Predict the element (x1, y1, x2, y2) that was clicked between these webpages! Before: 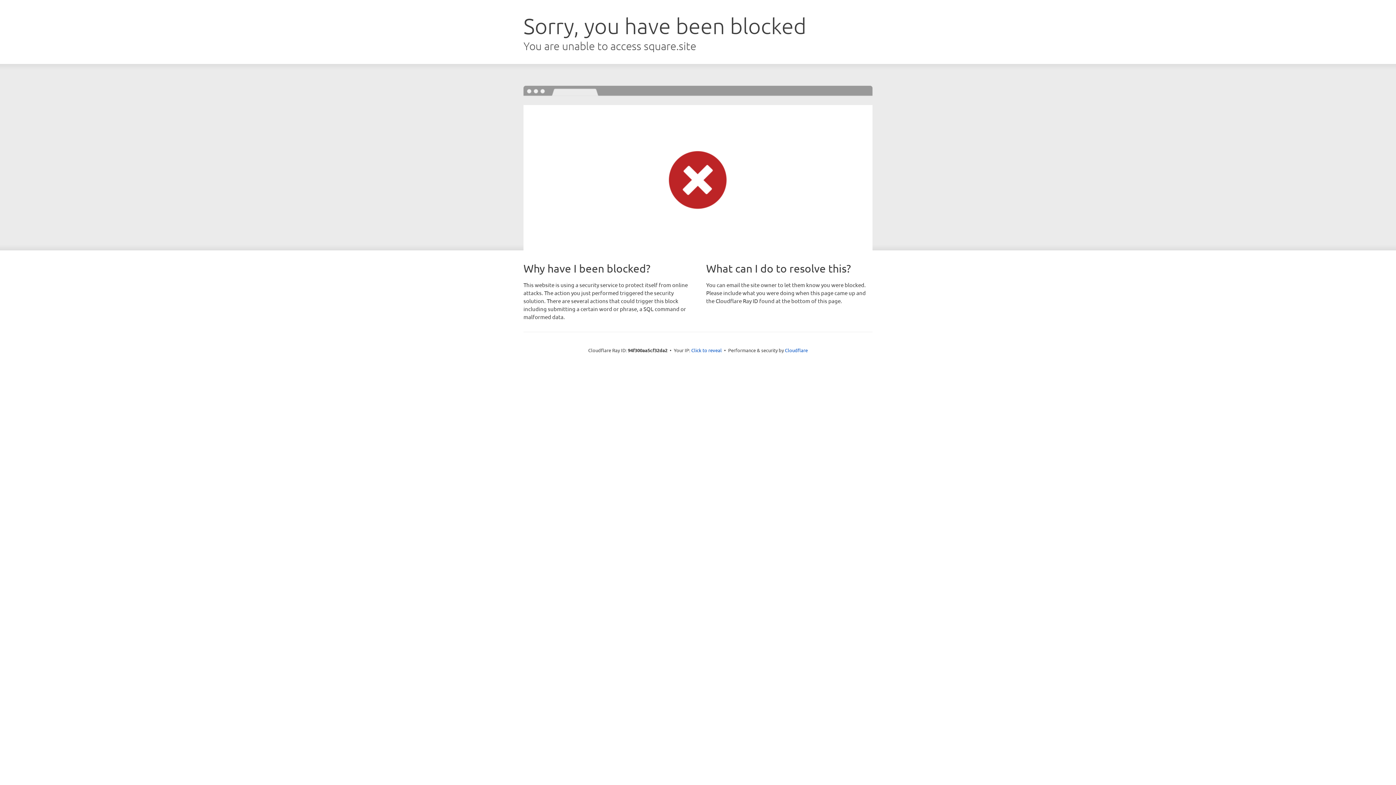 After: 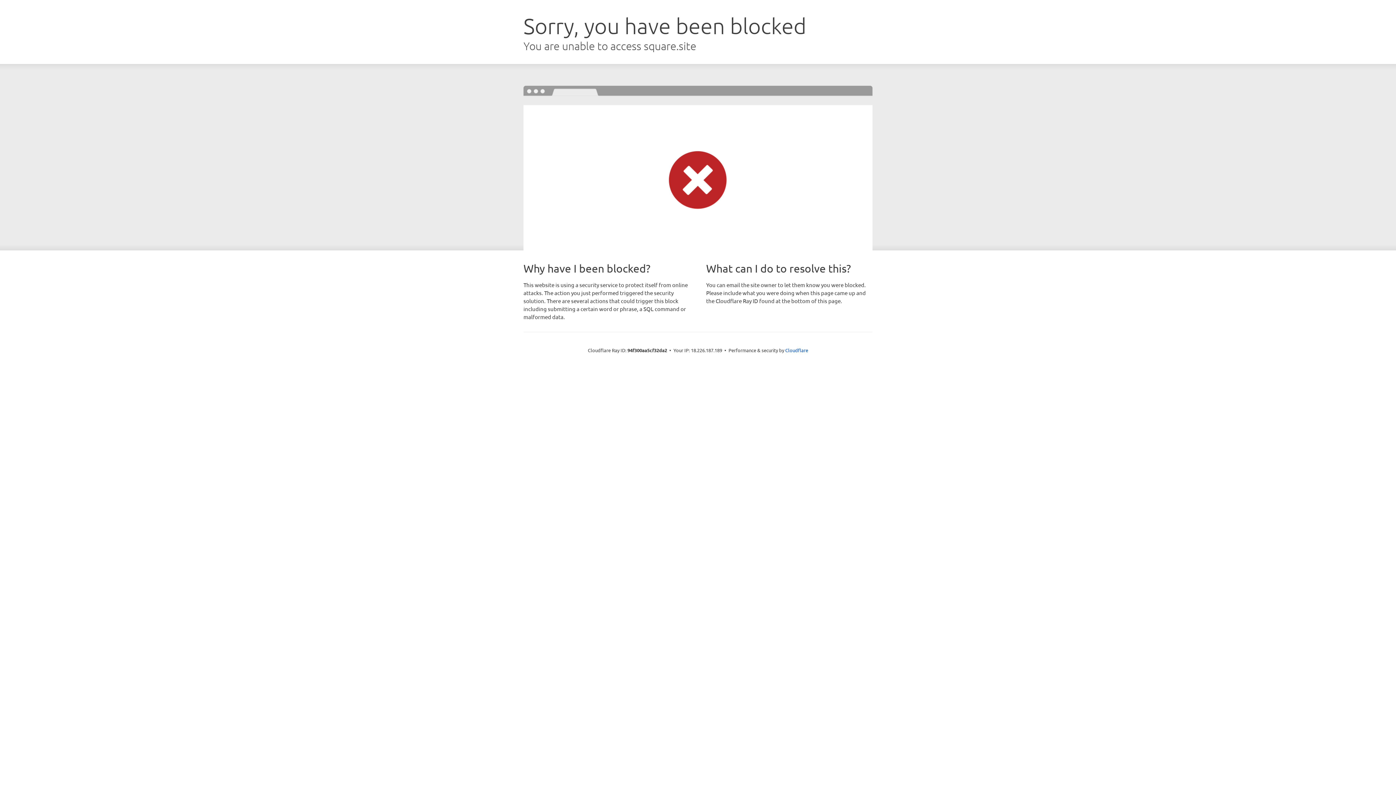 Action: bbox: (691, 346, 722, 353) label: Click to reveal